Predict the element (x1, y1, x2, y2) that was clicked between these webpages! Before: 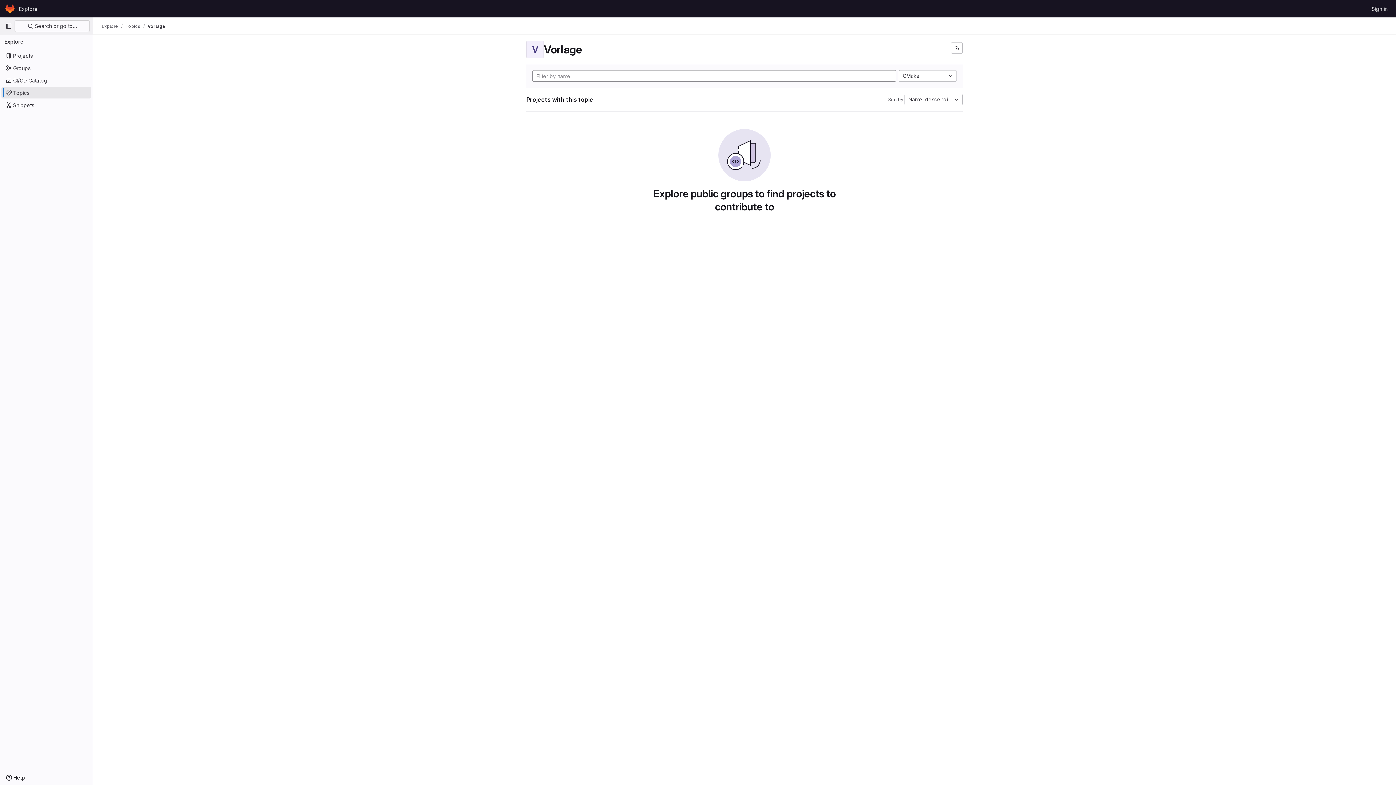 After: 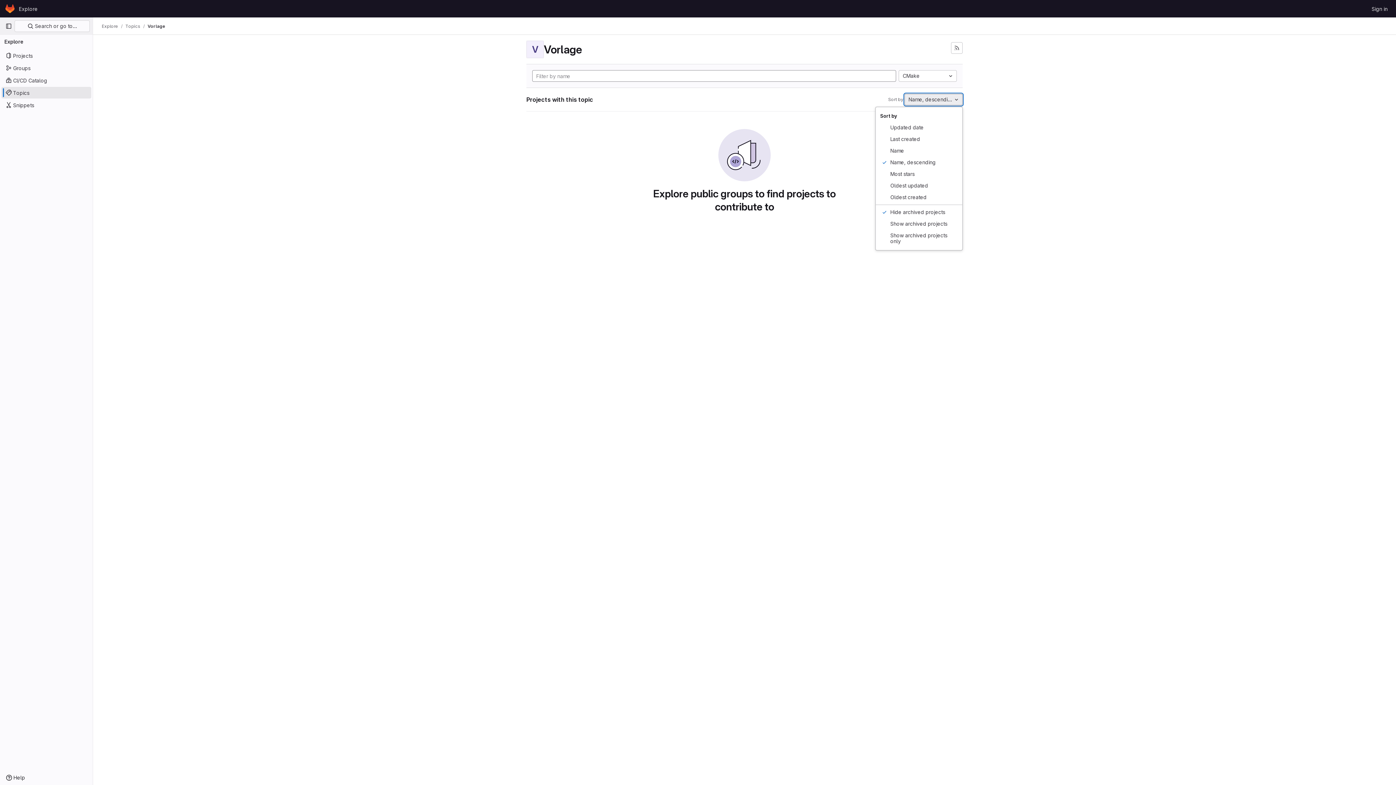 Action: label: Name, descending bbox: (904, 93, 962, 105)